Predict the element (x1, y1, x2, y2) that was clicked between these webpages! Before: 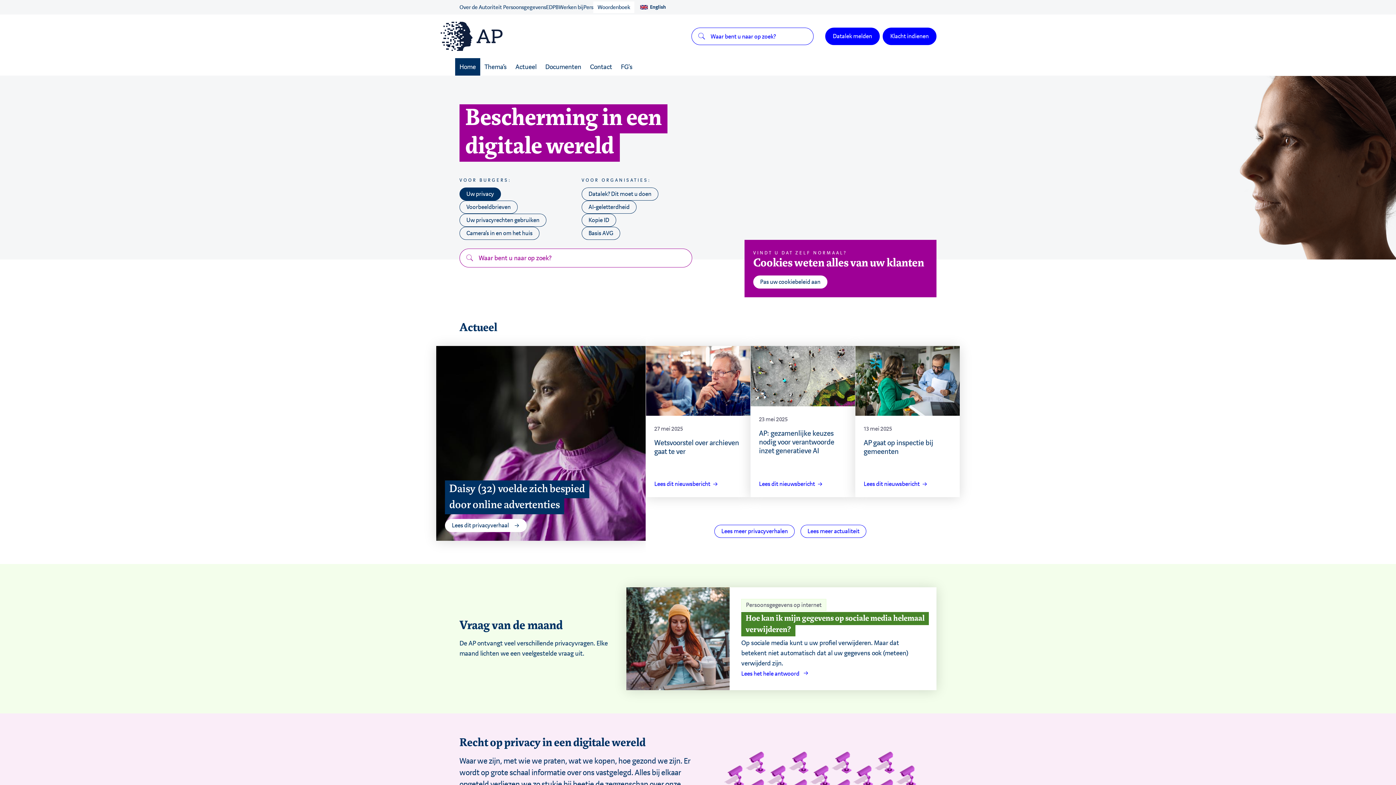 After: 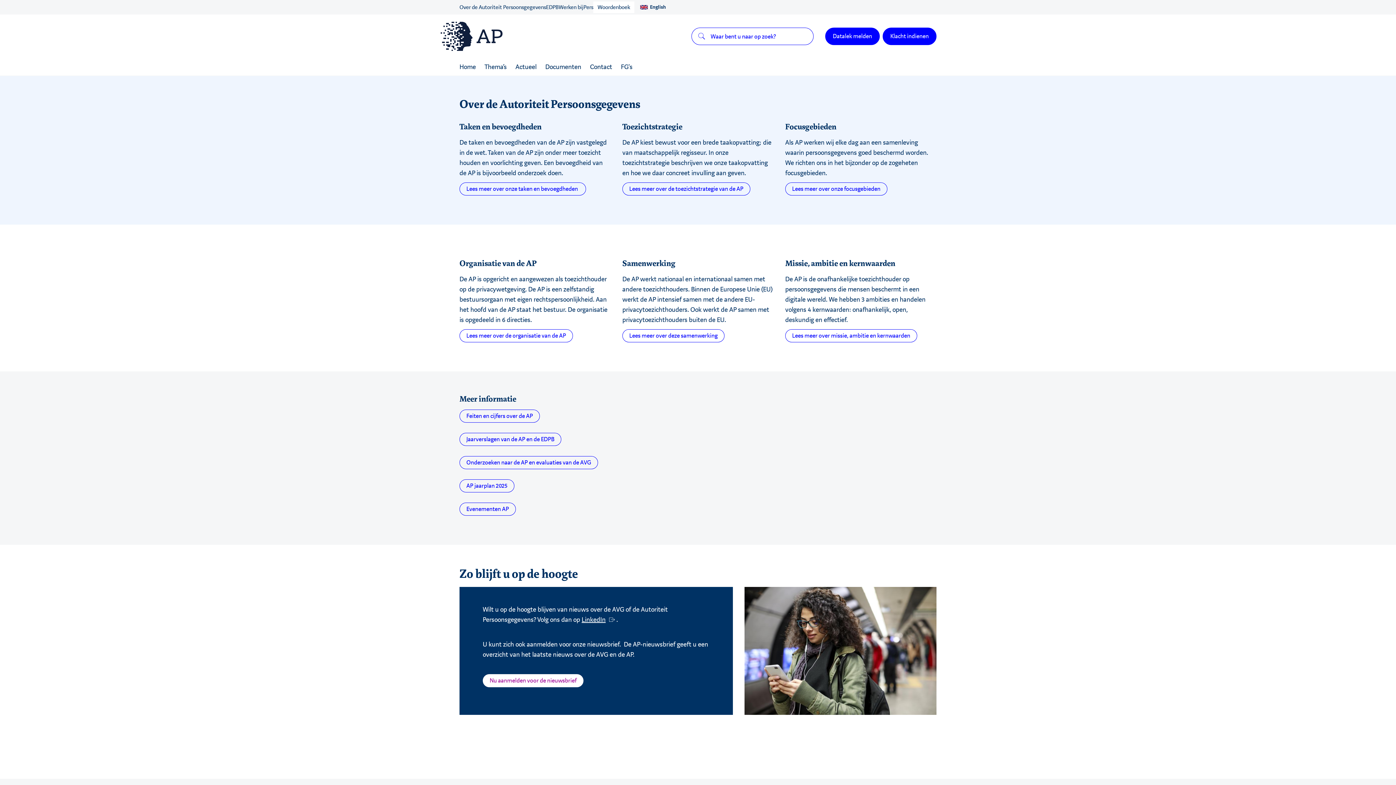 Action: bbox: (459, 0, 546, 14) label: Over de Autoriteit Persoonsgegevens